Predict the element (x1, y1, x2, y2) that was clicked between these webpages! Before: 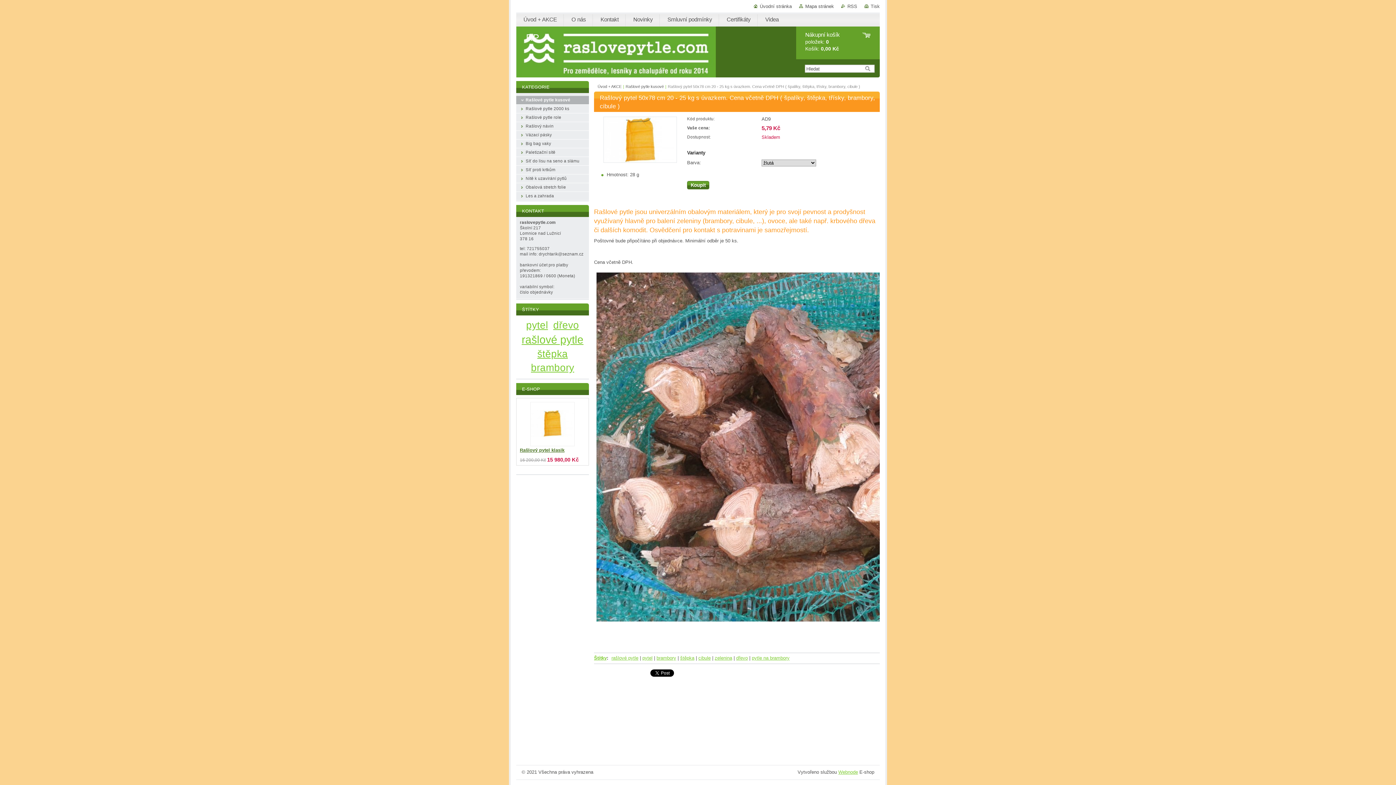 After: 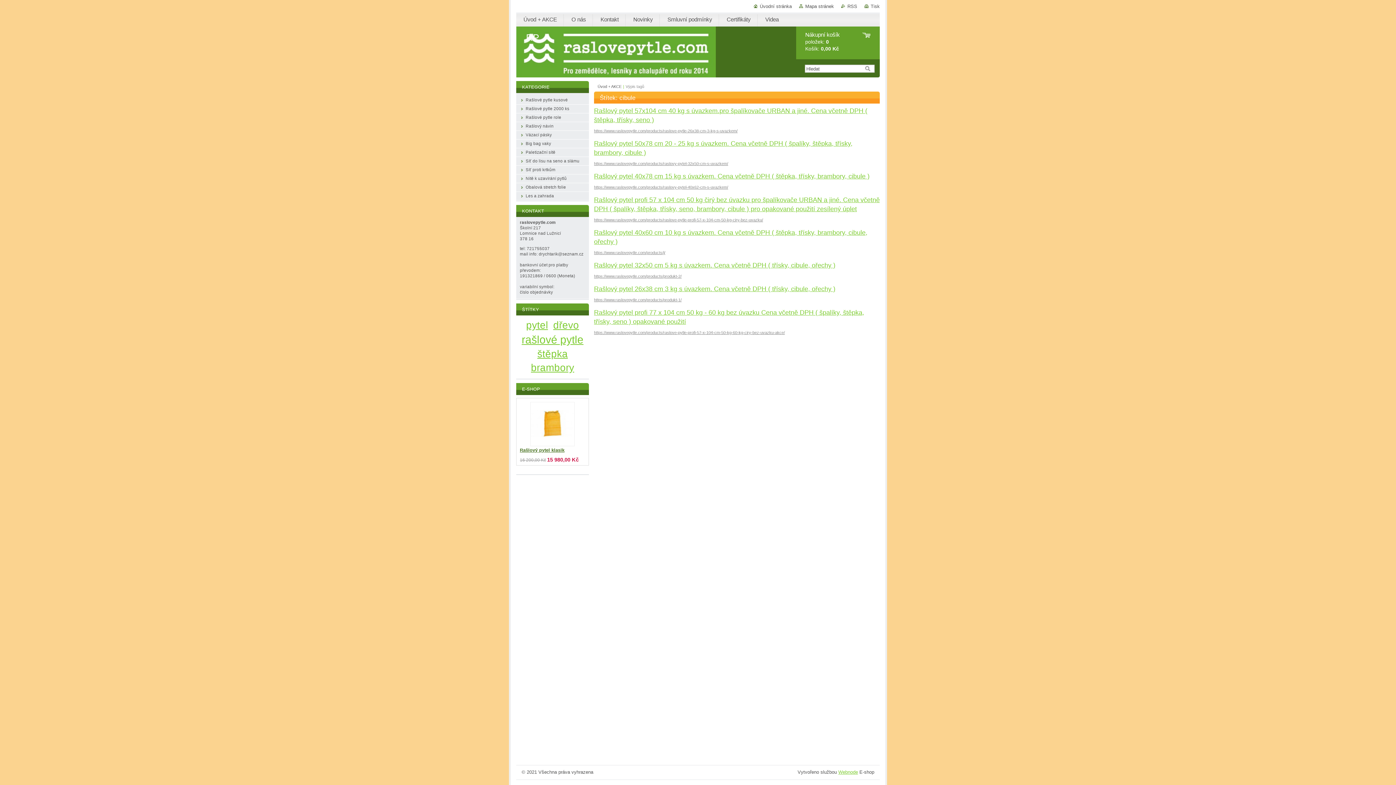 Action: label: cibule bbox: (698, 655, 710, 661)